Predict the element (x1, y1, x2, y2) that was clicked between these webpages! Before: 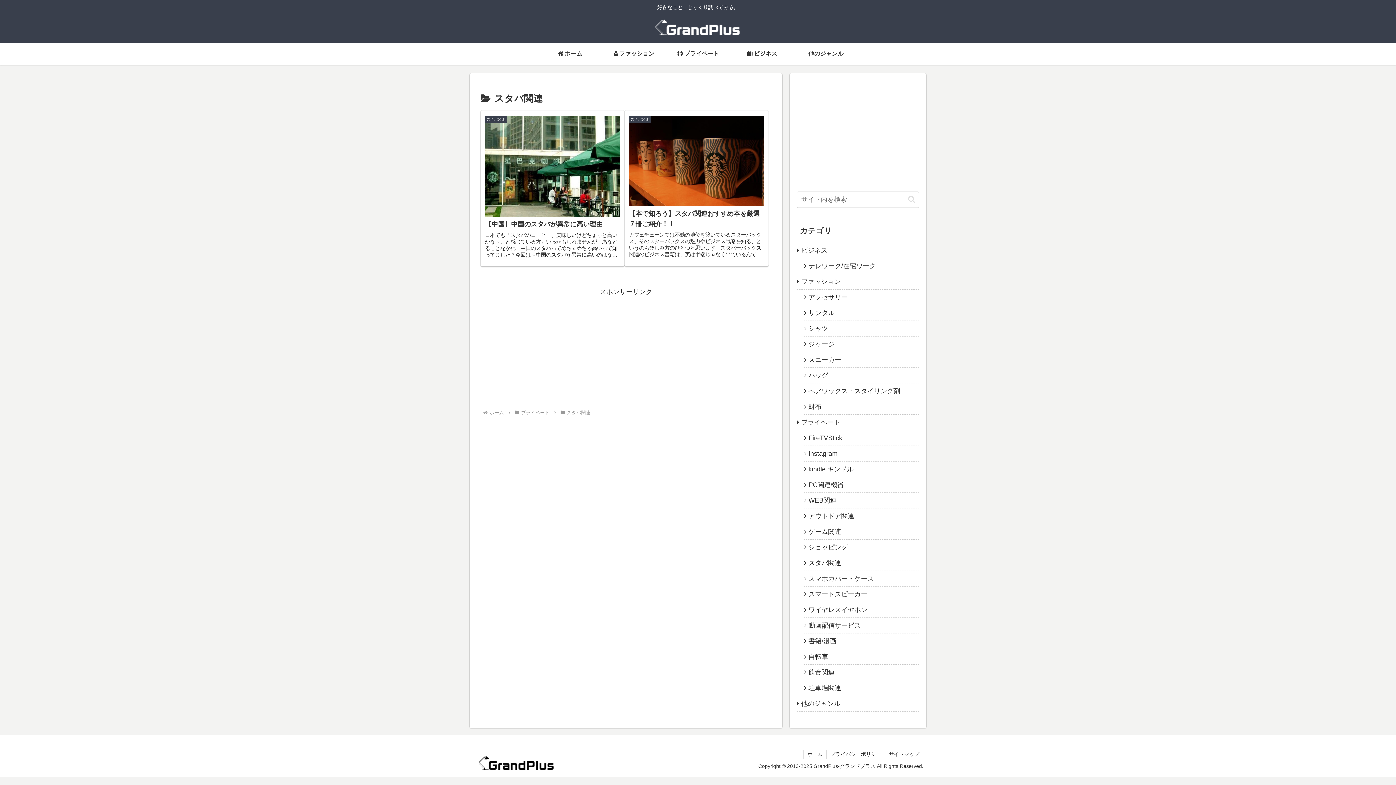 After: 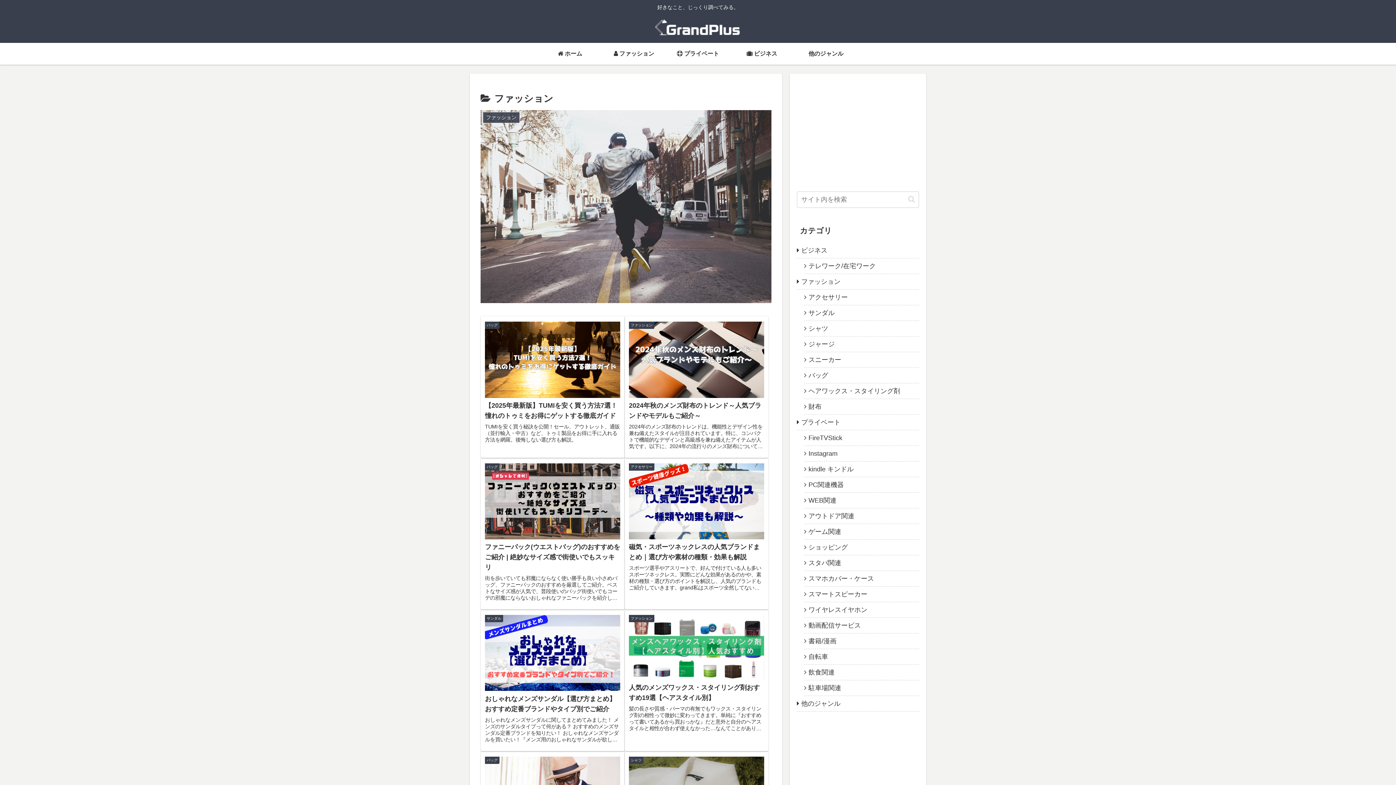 Action: label:  ファッション bbox: (602, 42, 666, 64)